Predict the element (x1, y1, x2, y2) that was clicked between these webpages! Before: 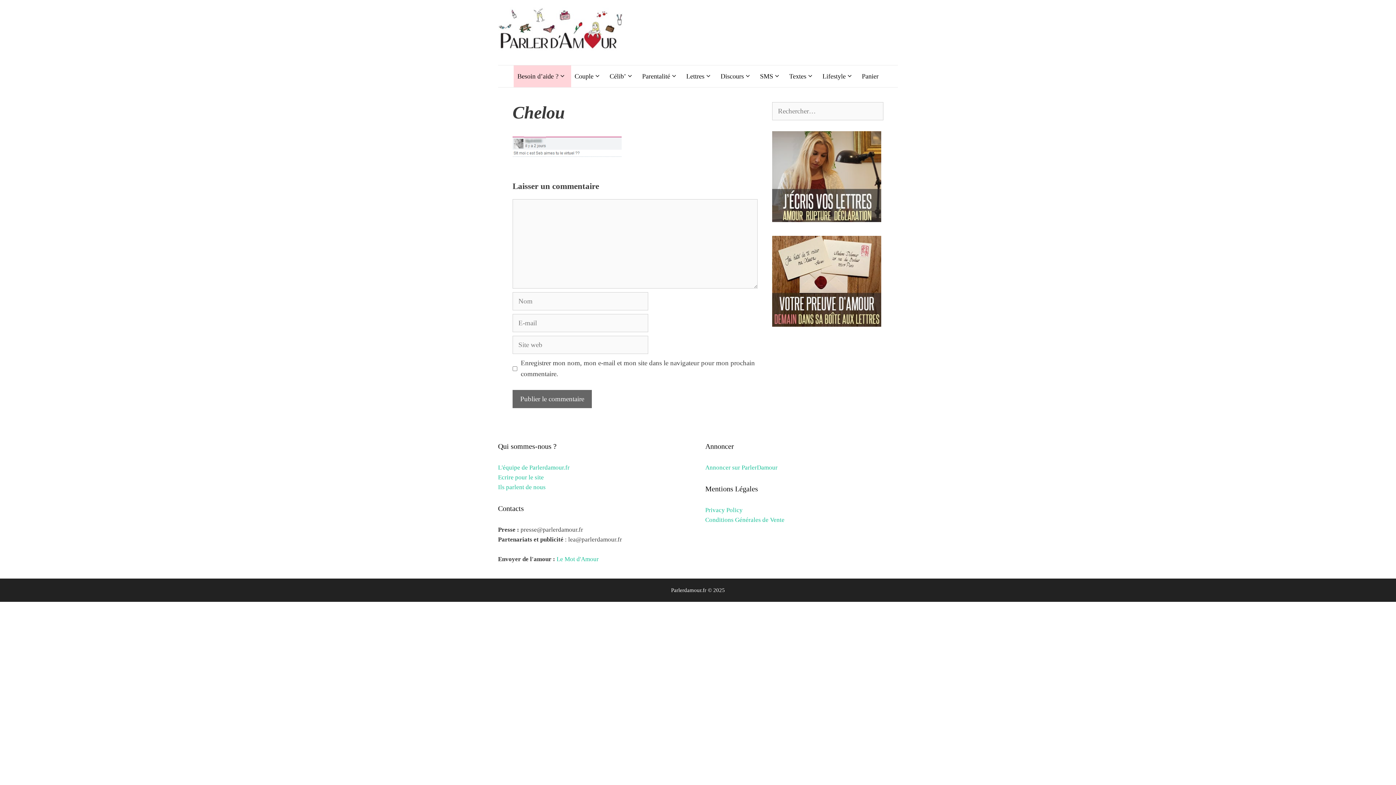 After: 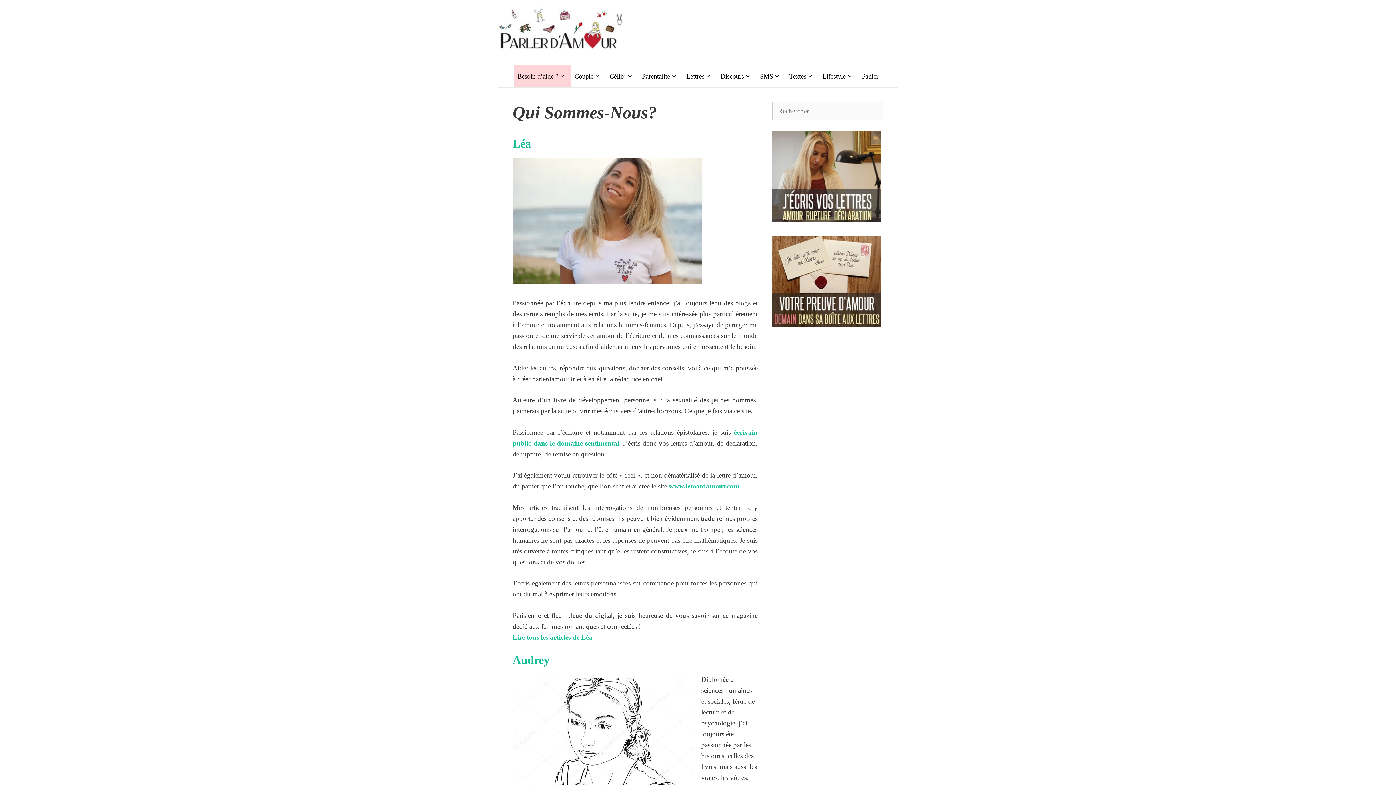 Action: bbox: (498, 464, 569, 471) label: L'équipe de Parlerdamour.fr